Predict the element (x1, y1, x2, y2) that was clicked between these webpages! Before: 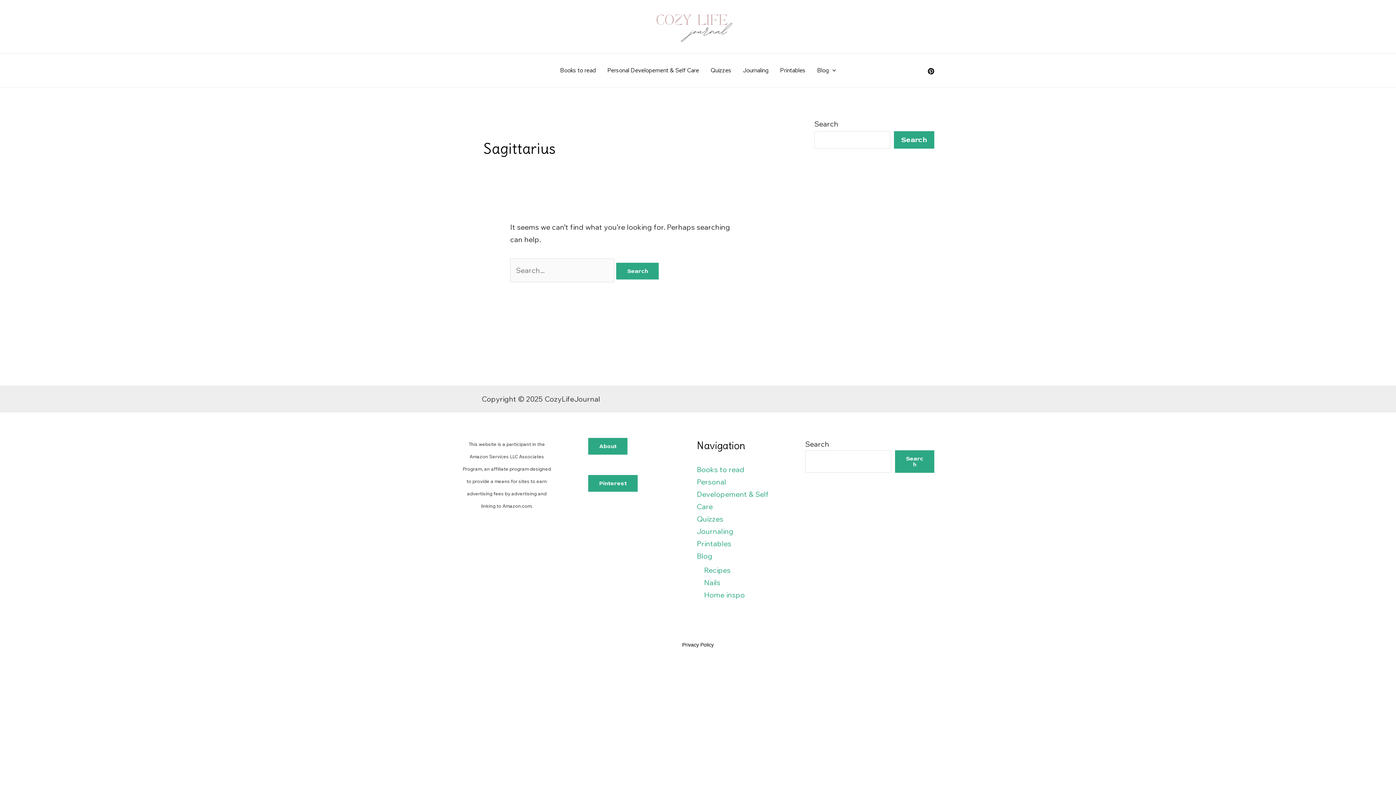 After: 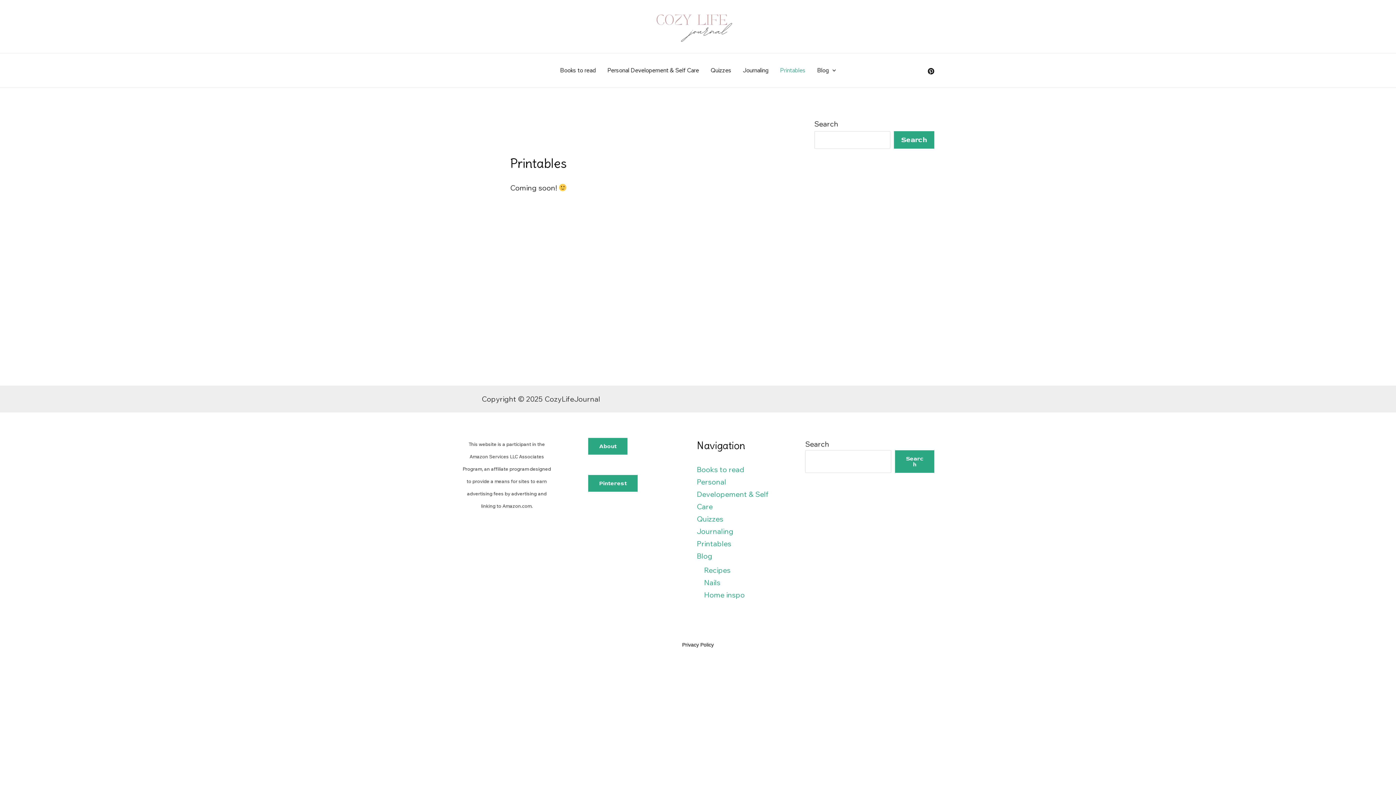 Action: bbox: (774, 57, 811, 83) label: Printables